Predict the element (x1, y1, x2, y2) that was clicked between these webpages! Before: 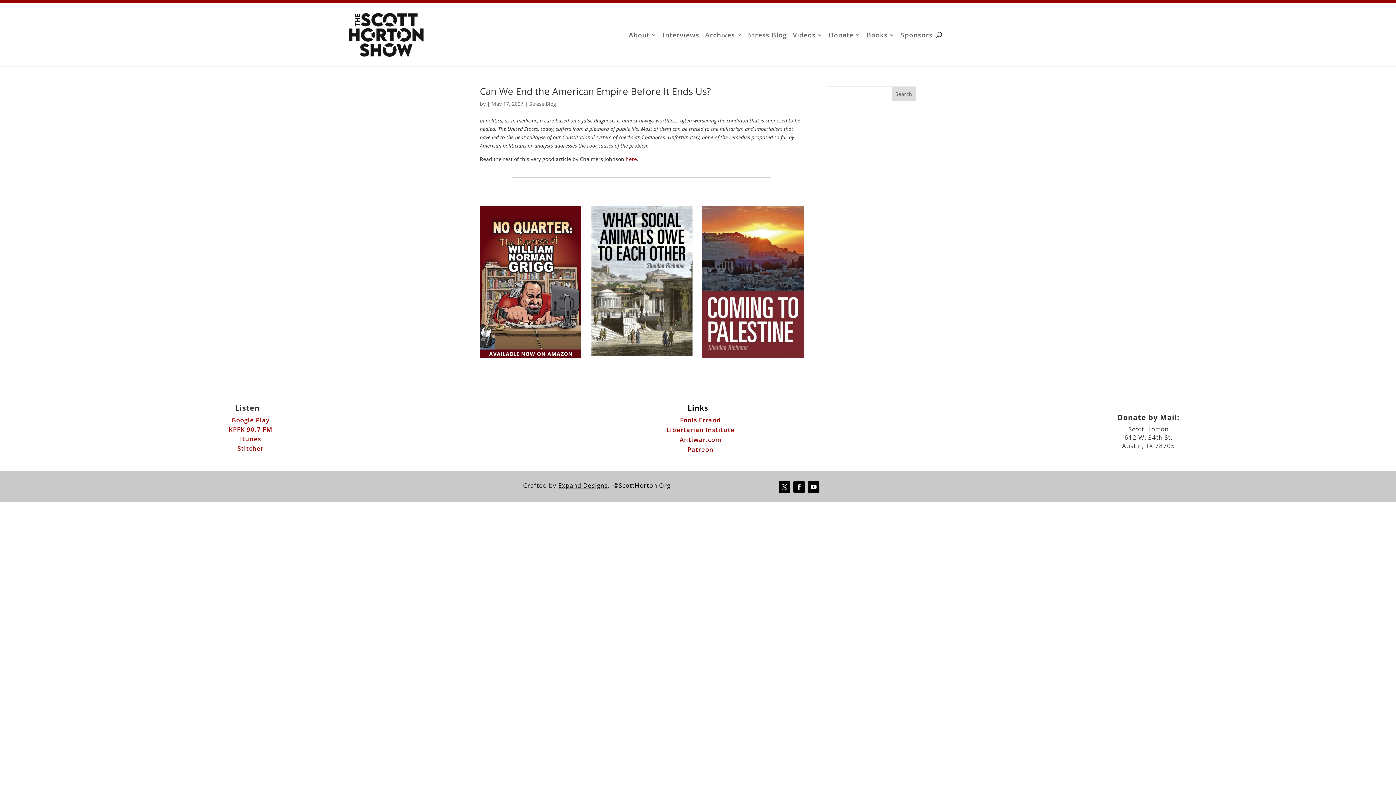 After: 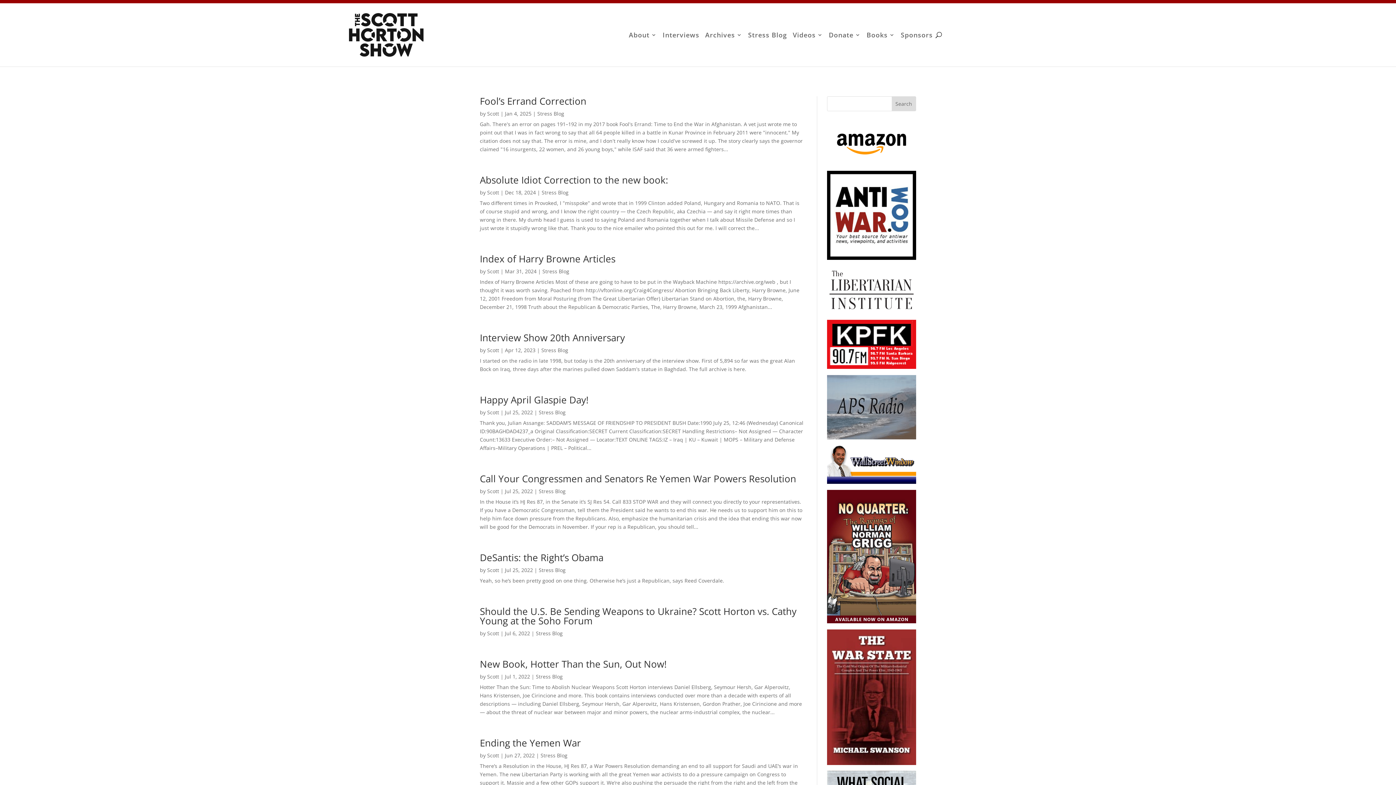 Action: bbox: (529, 100, 556, 107) label: Stress Blog